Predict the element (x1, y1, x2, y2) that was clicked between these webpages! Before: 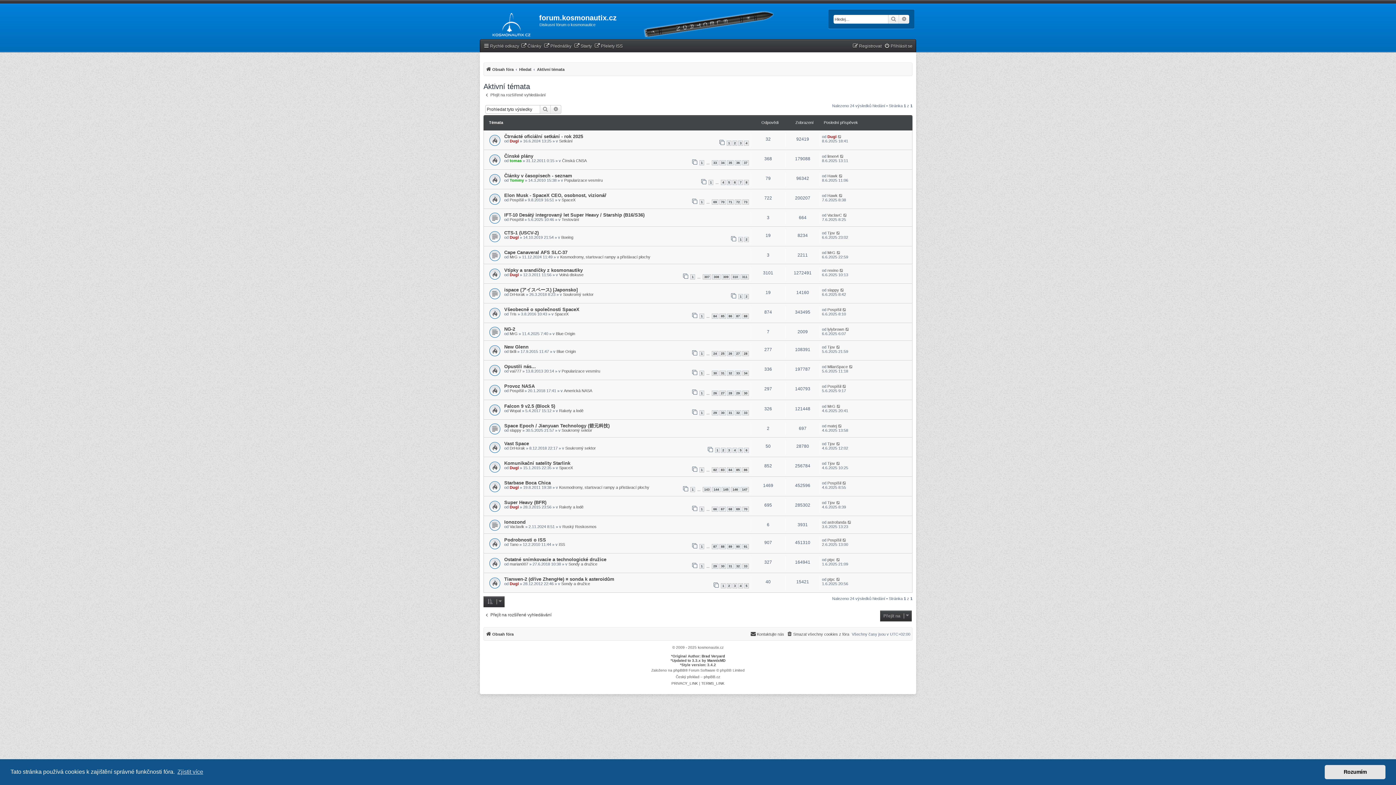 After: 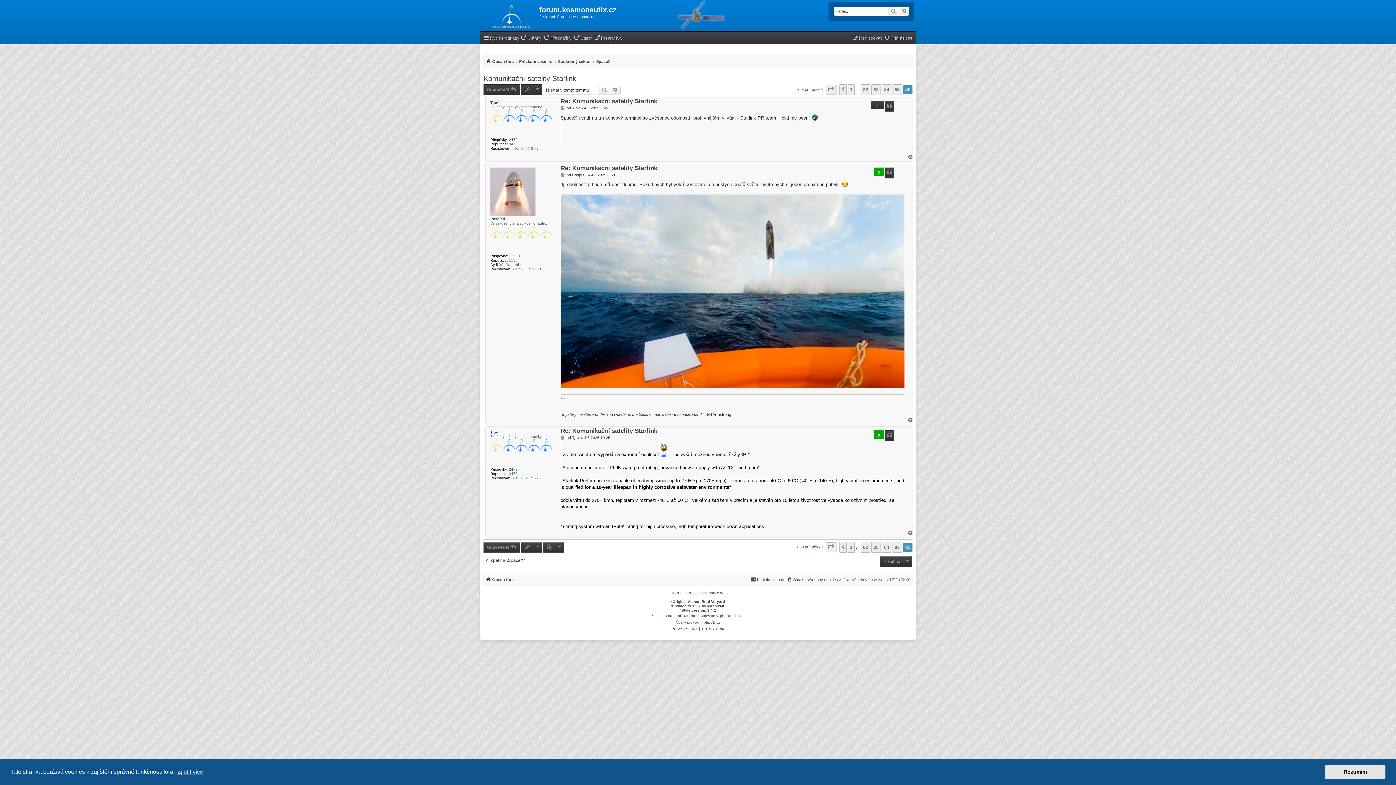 Action: bbox: (836, 461, 841, 465)